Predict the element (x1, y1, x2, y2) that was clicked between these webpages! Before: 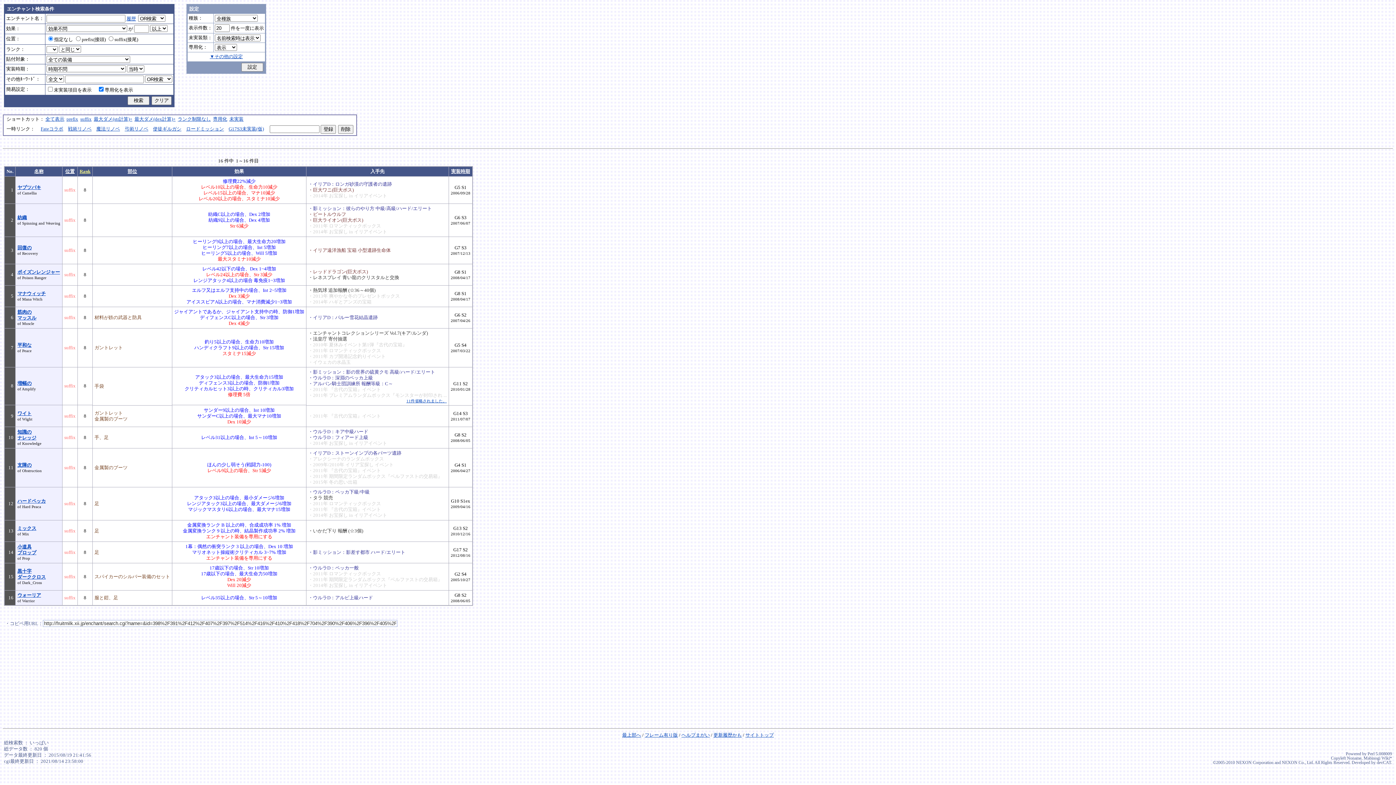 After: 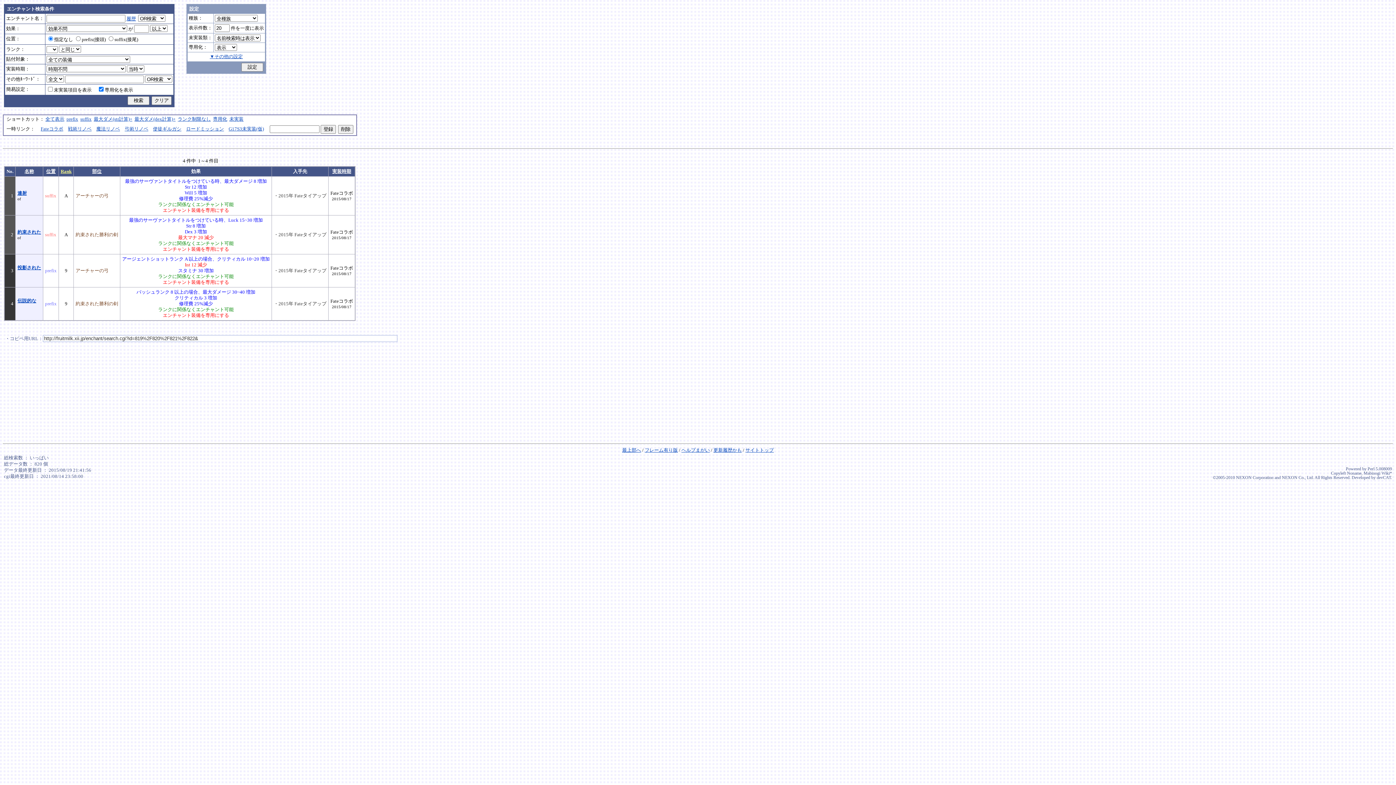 Action: bbox: (40, 126, 63, 131) label: Fateコラボ